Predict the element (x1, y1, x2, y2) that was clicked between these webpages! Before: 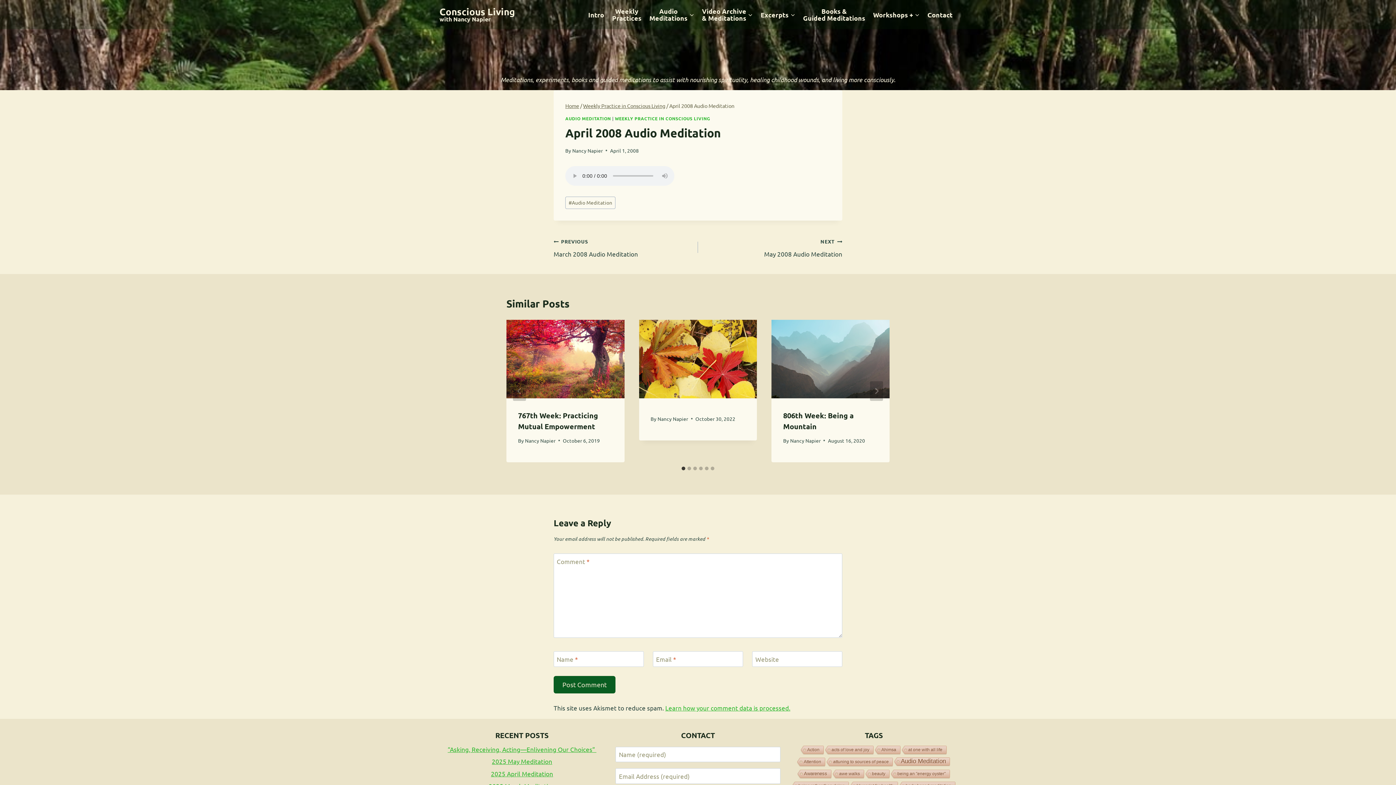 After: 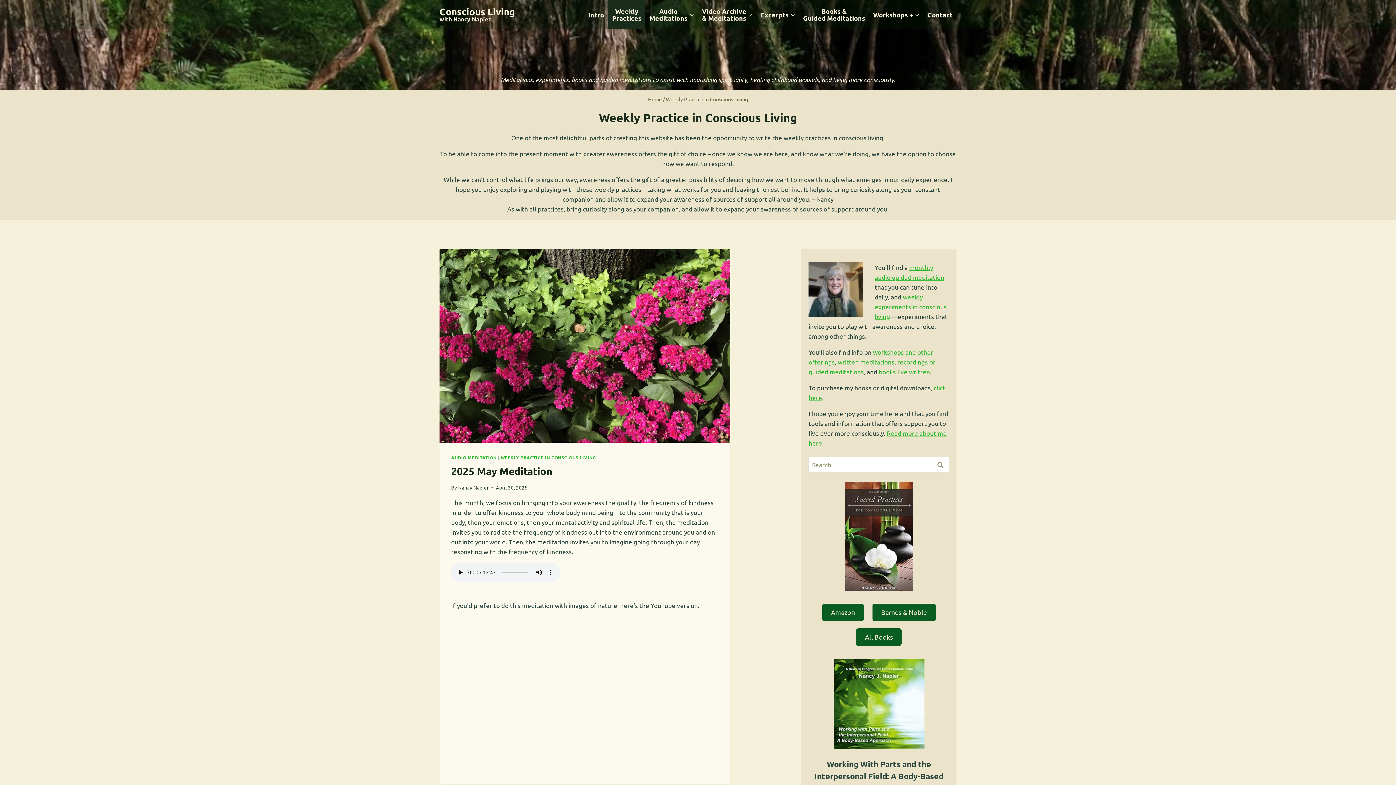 Action: label: Weekly Practice in Conscious Living bbox: (583, 102, 665, 109)